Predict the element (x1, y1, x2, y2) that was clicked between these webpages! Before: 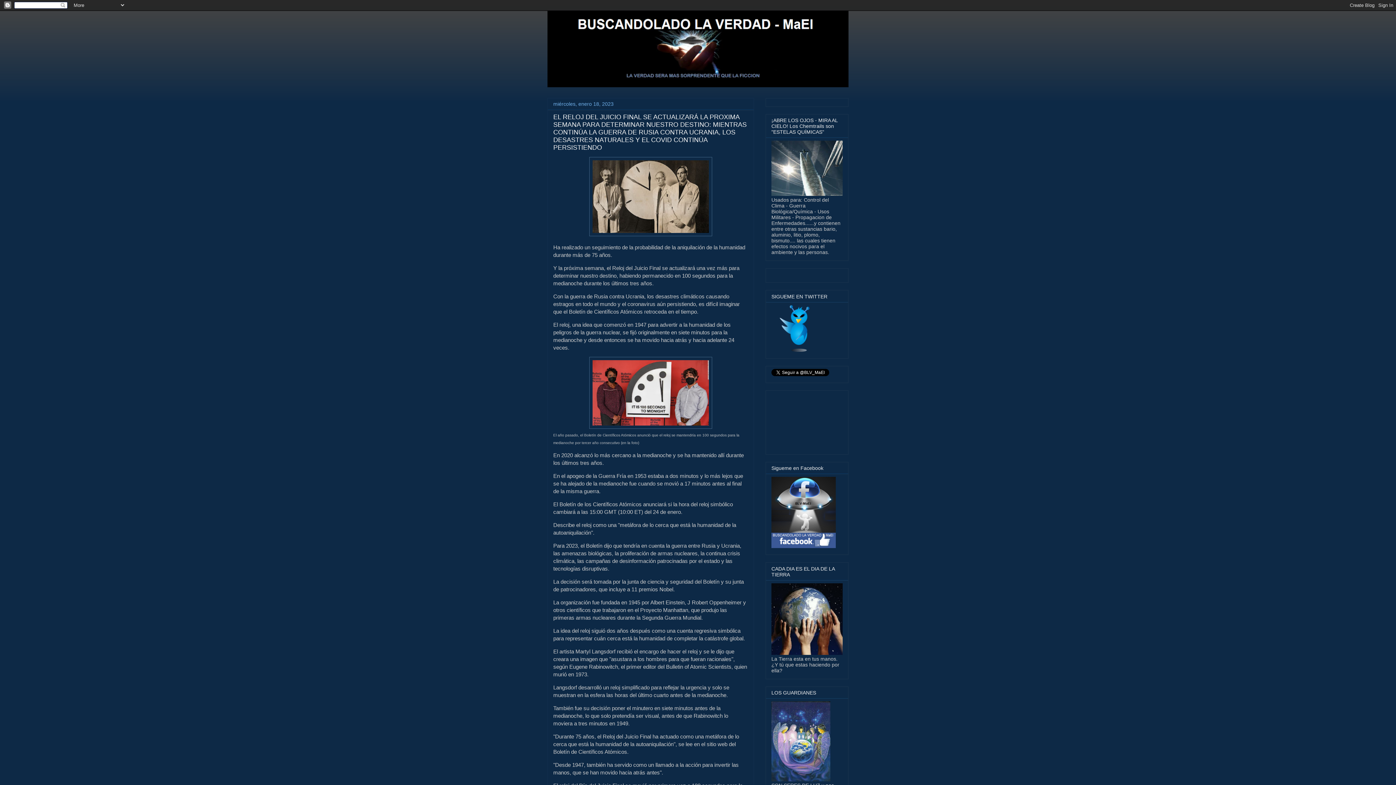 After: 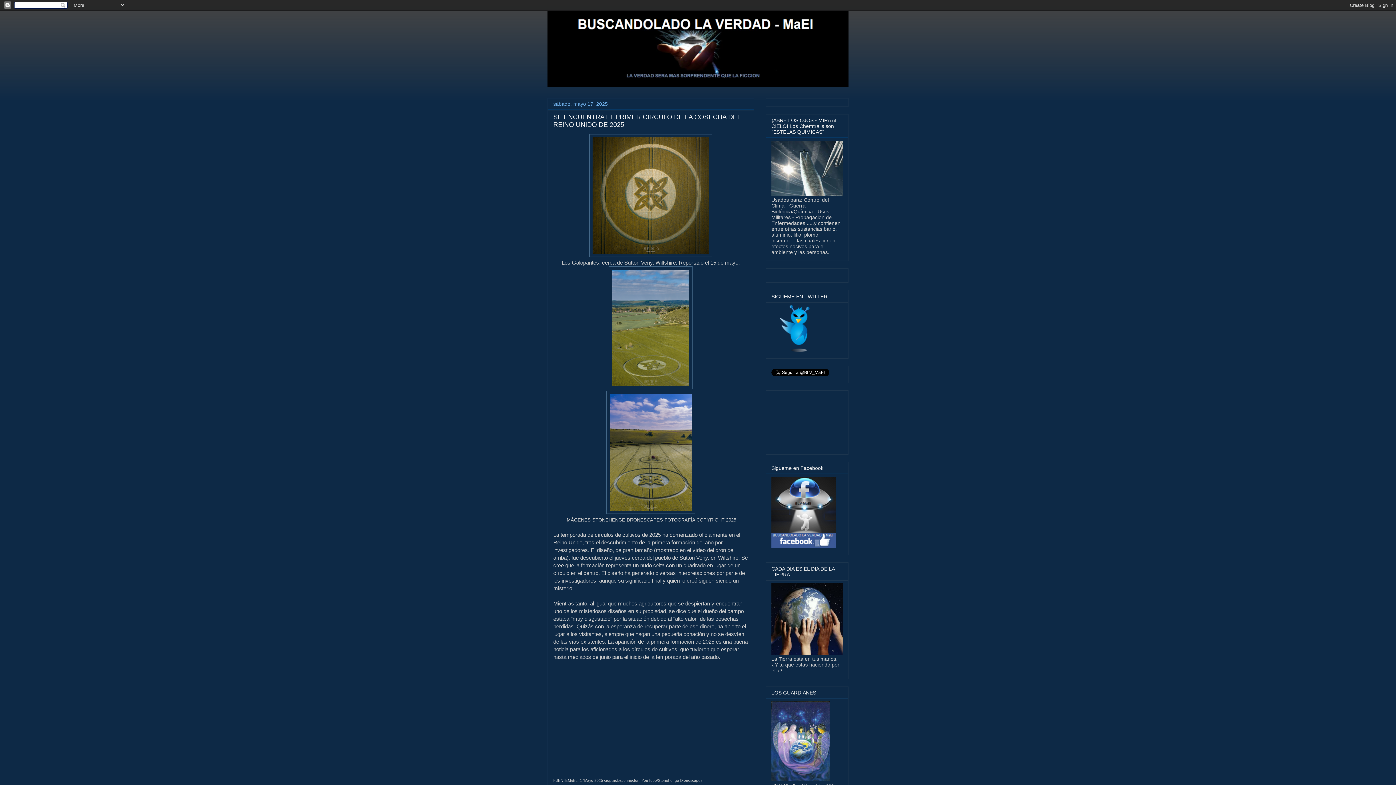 Action: bbox: (547, 10, 848, 87)